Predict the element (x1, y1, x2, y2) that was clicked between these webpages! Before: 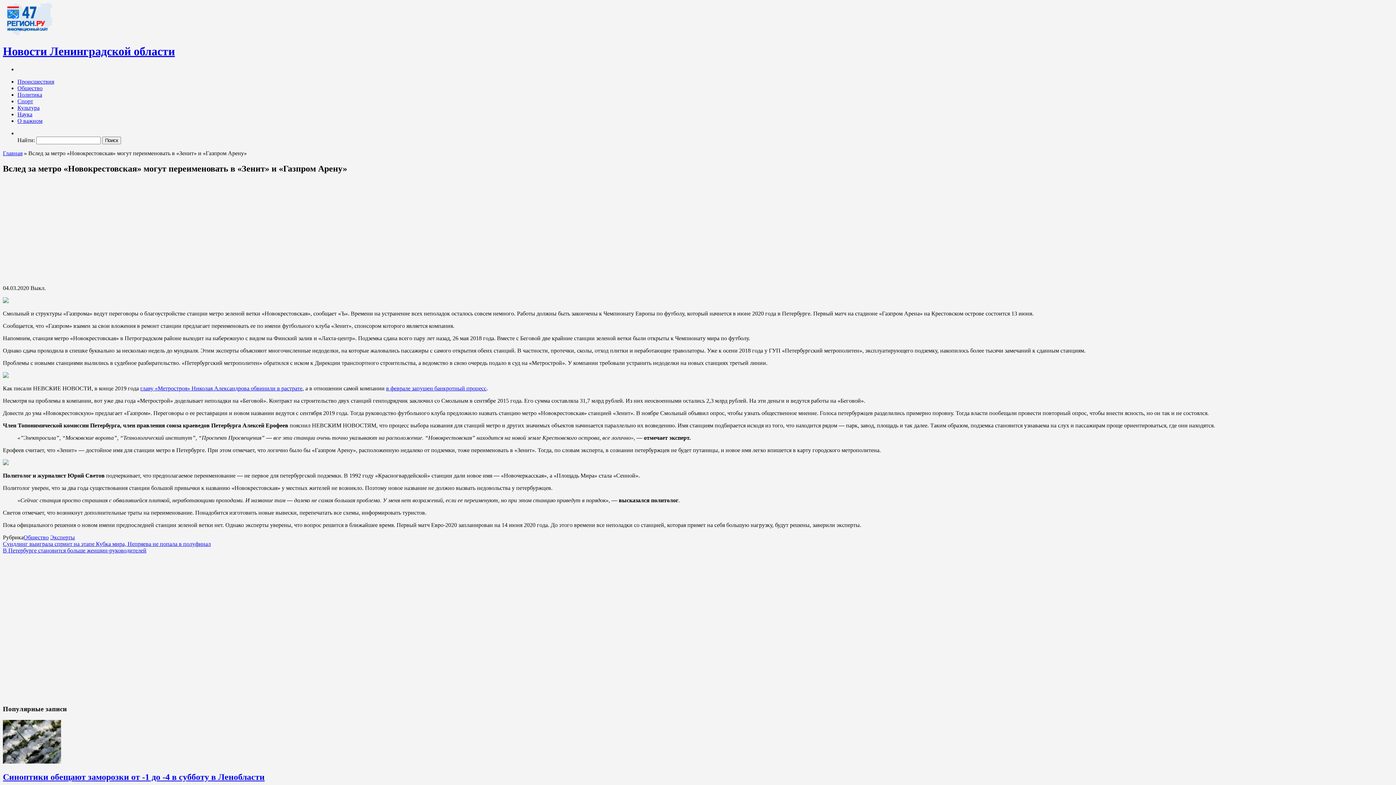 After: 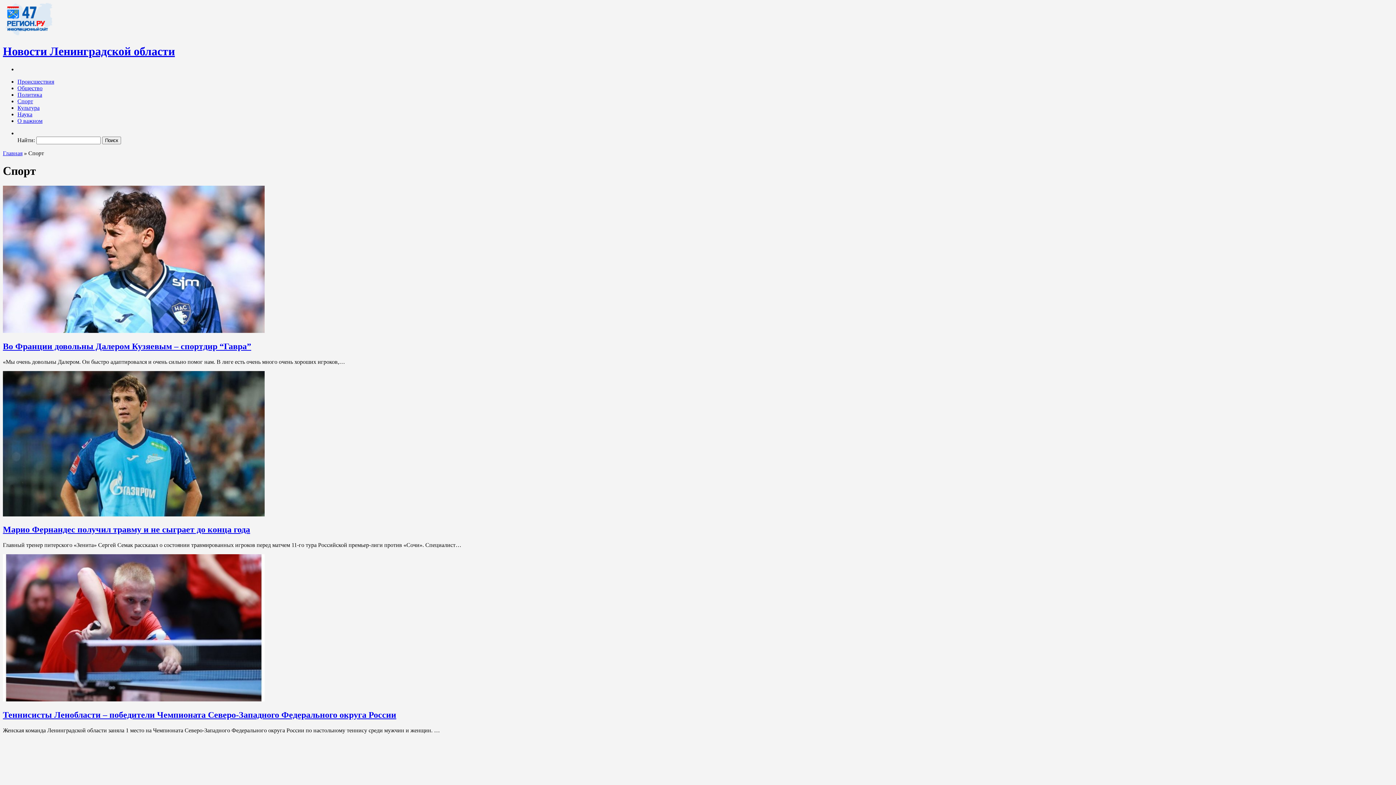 Action: bbox: (17, 98, 33, 104) label: Спорт